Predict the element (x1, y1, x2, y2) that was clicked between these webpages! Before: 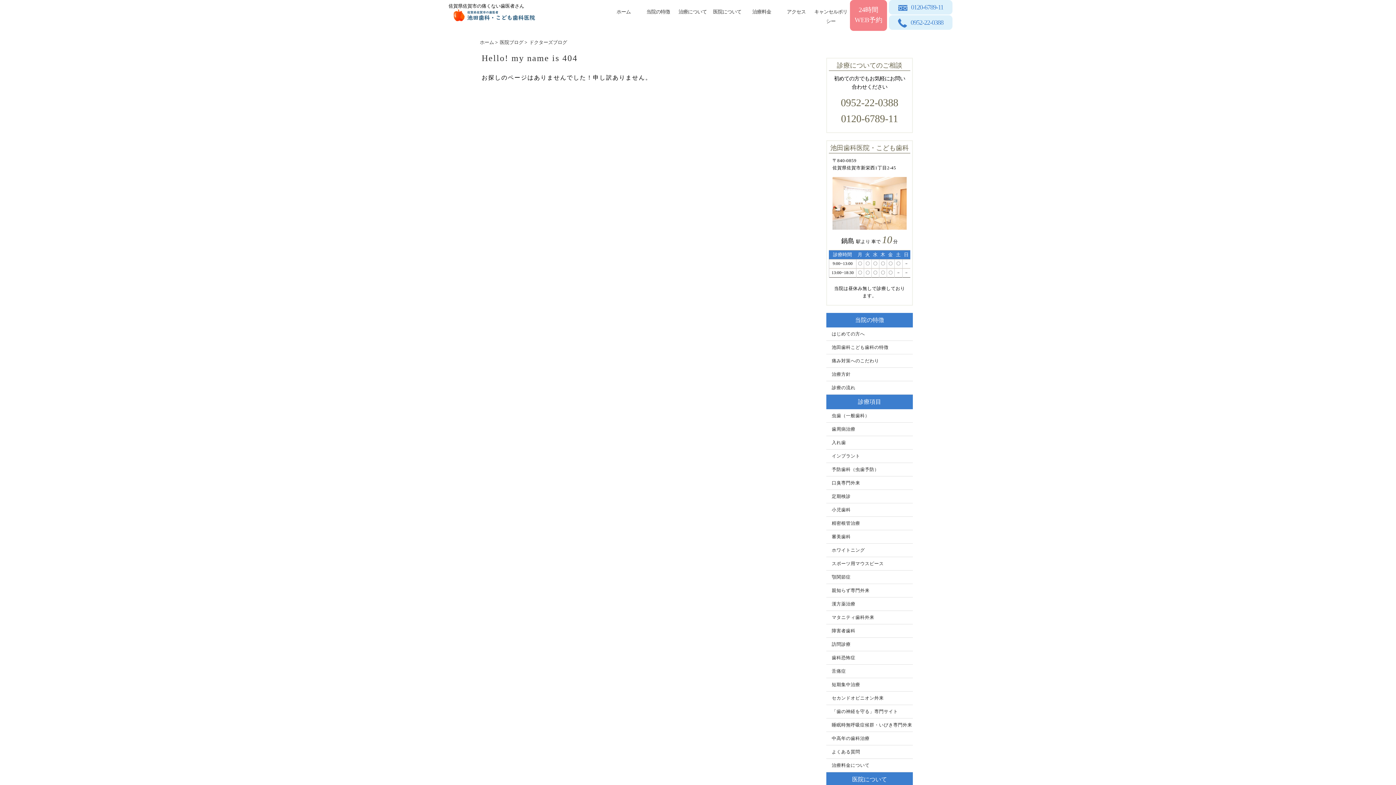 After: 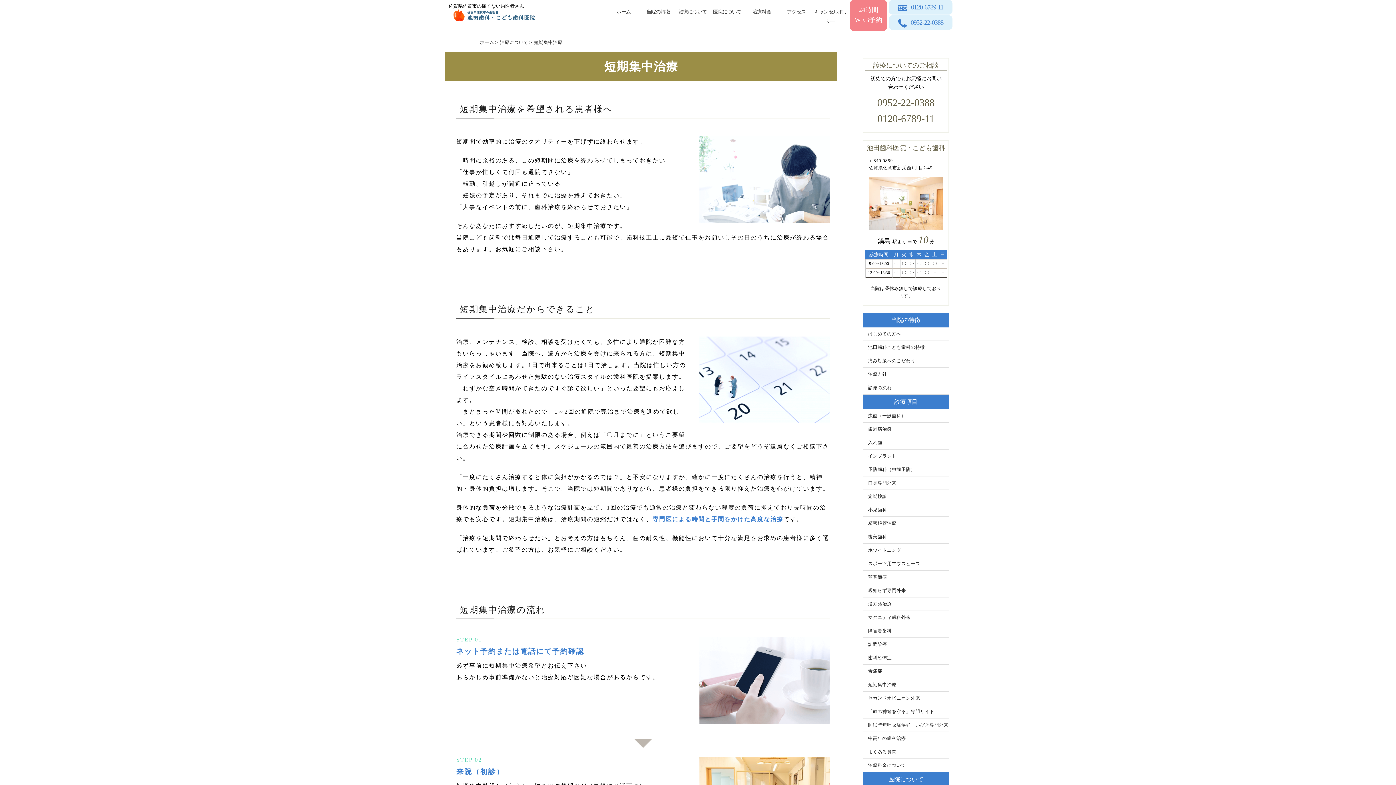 Action: label: 短期集中治療 bbox: (826, 678, 913, 691)